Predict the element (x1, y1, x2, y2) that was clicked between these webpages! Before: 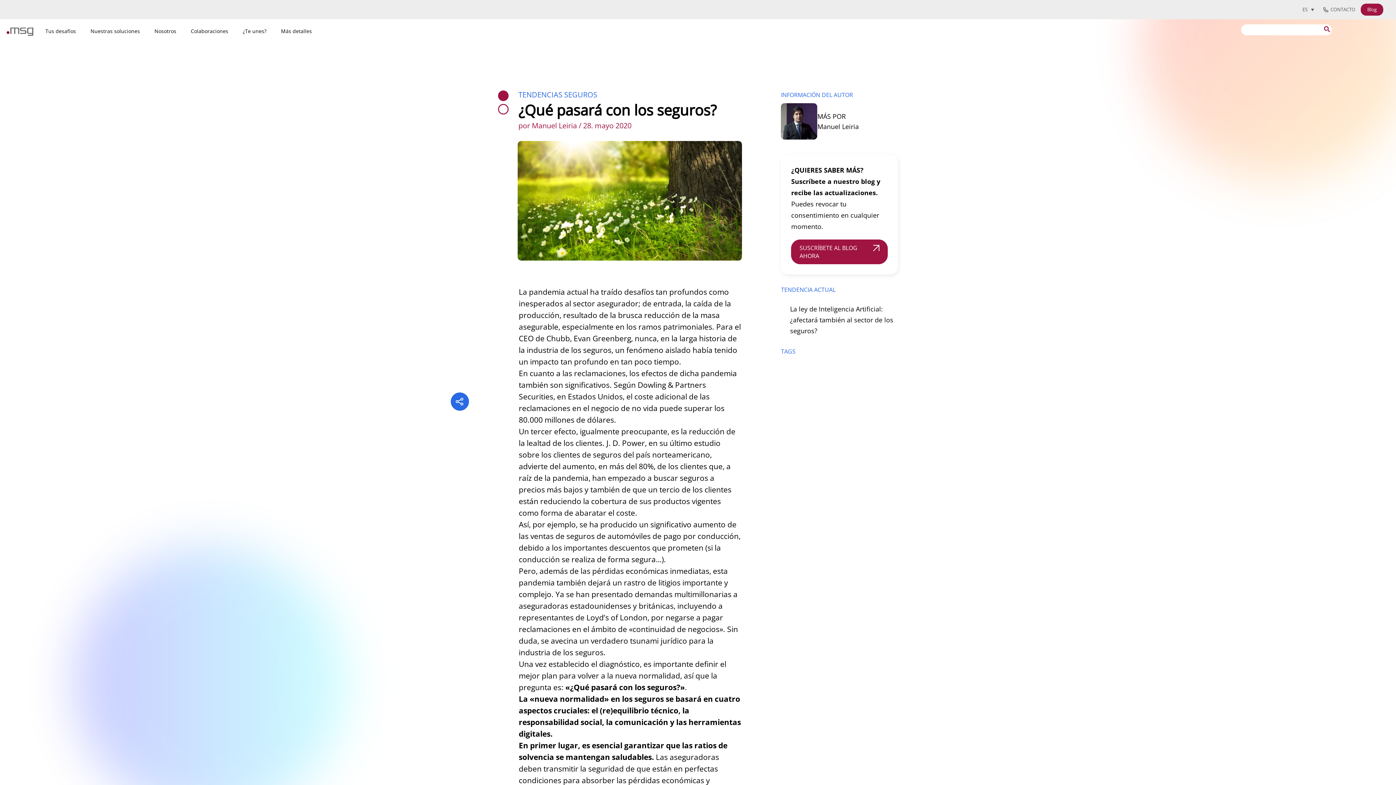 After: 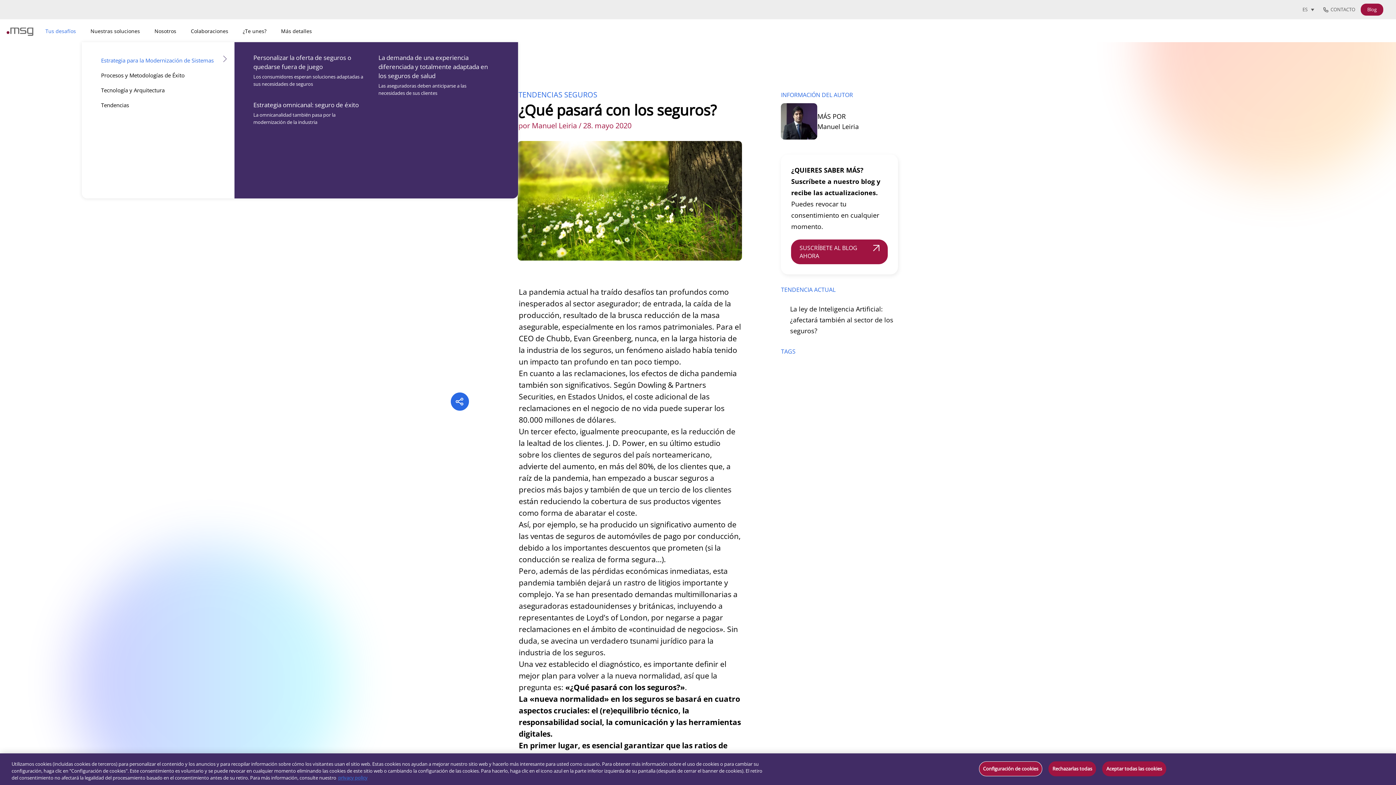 Action: bbox: (38, 23, 83, 38) label: Tus desafíos